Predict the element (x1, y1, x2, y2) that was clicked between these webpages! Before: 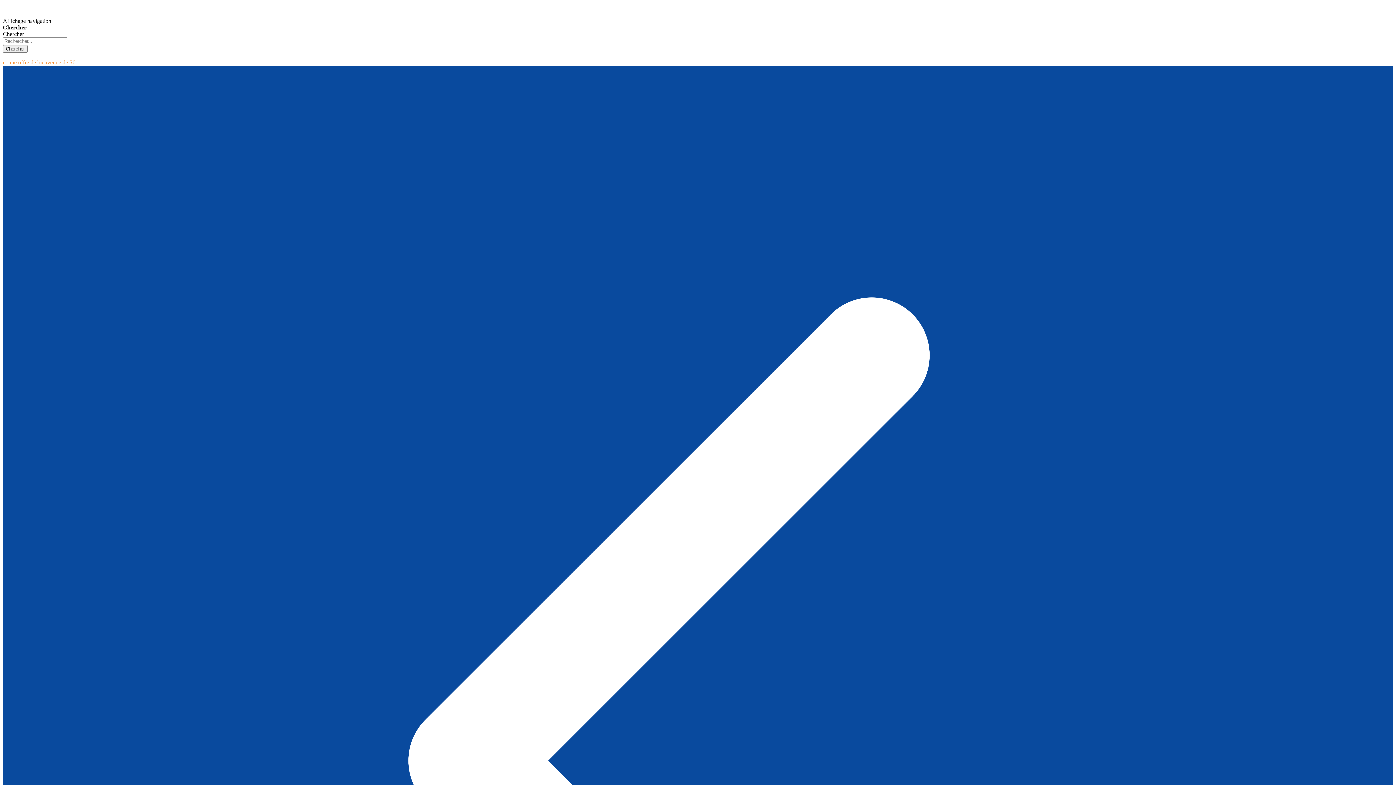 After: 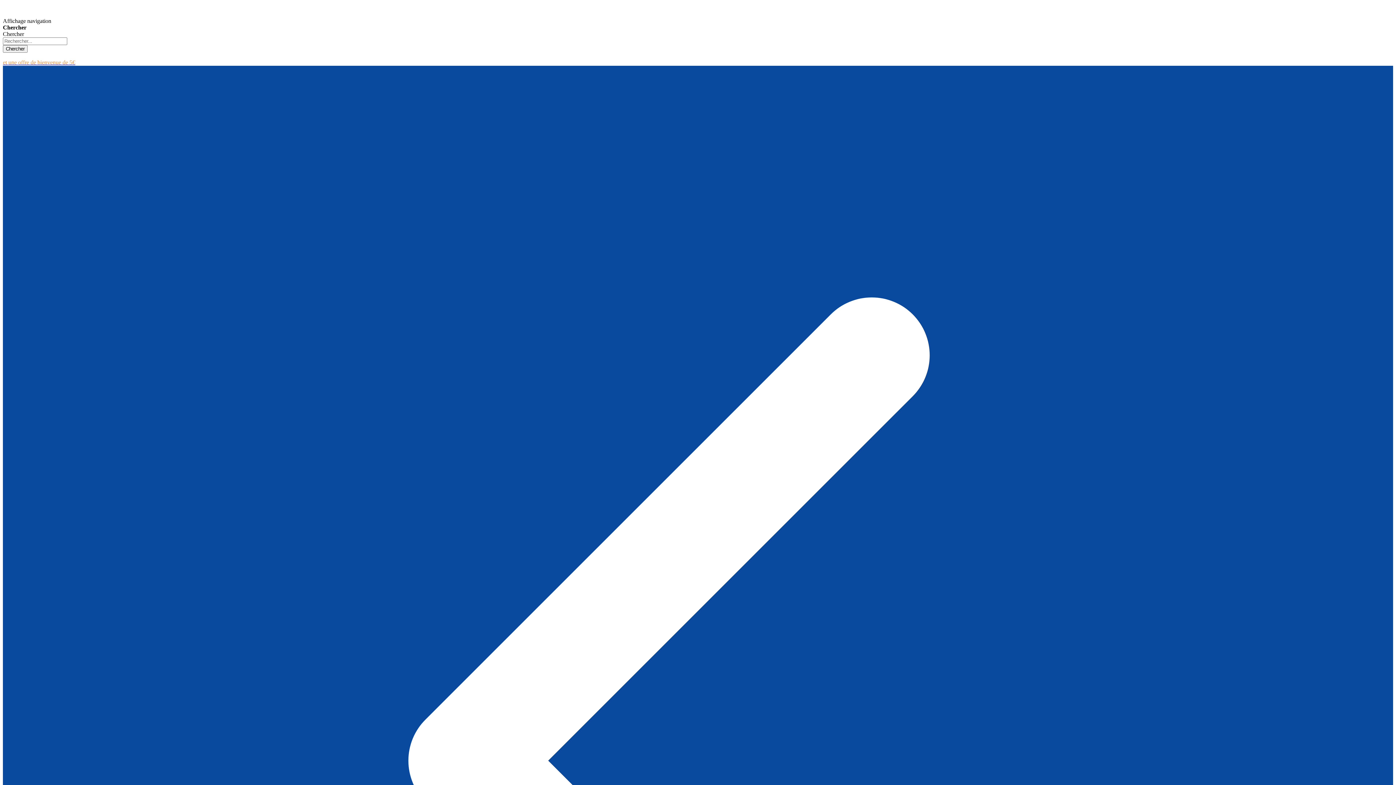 Action: bbox: (2, 52, 97, 58) label: Obtenez des RÉDUCTIONS immédiates